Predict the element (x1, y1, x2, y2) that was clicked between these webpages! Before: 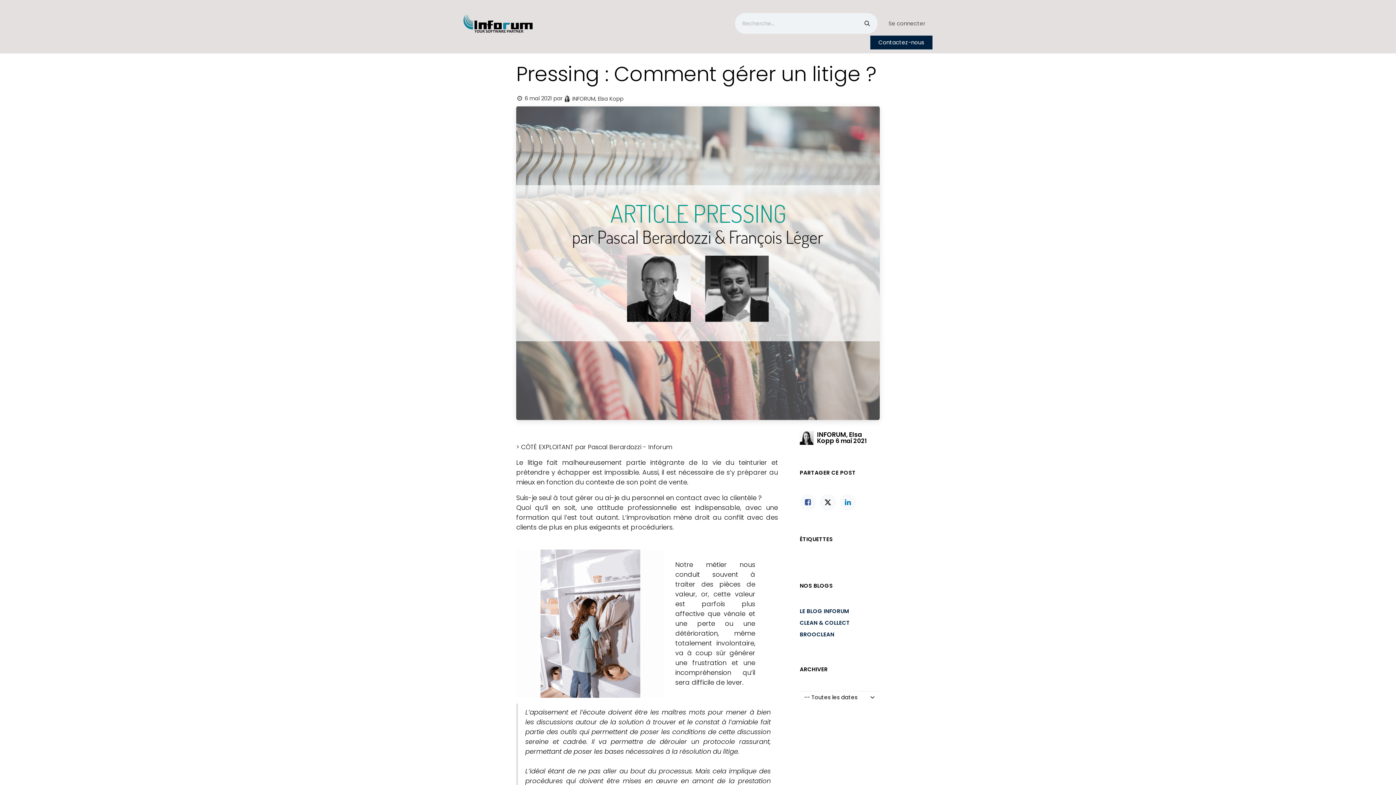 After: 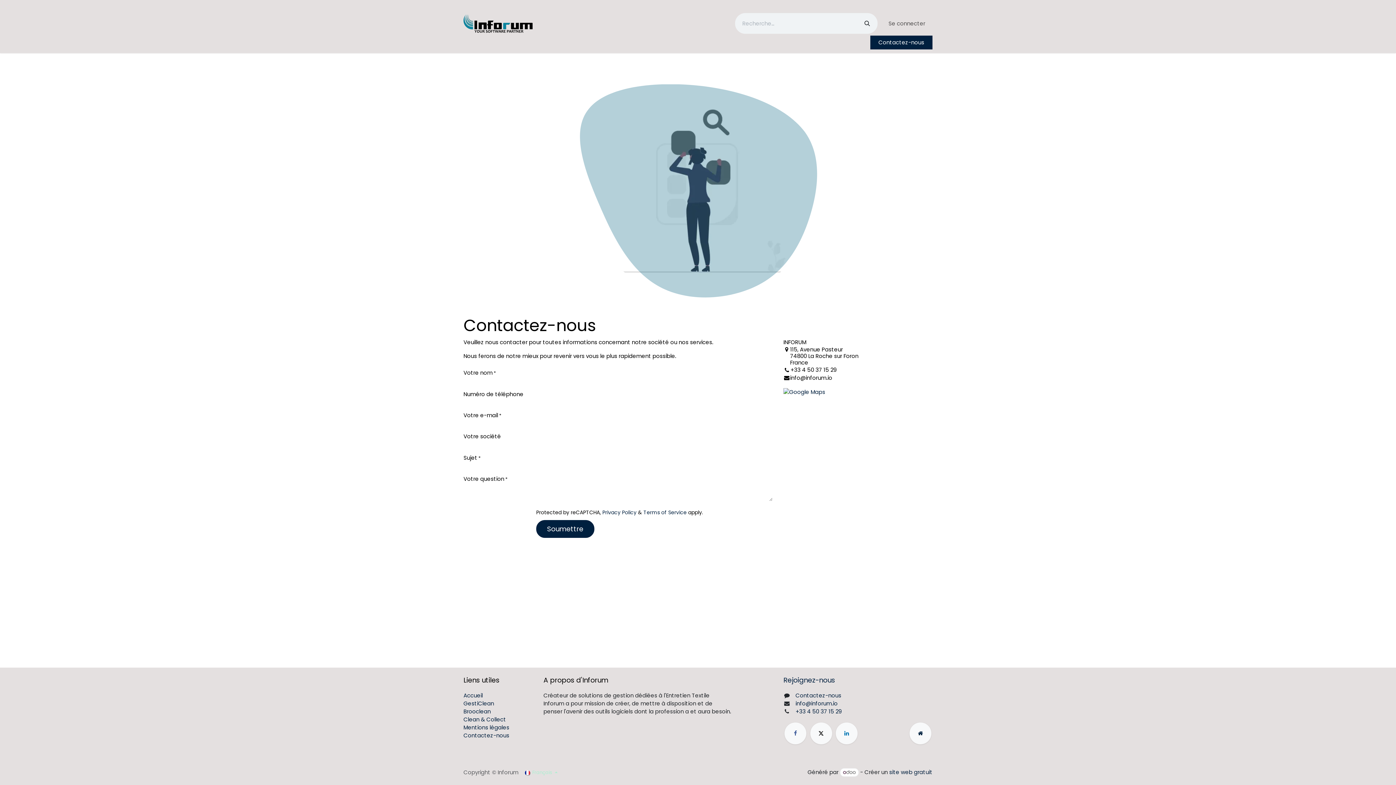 Action: bbox: (703, 37, 735, 51) label: CONTACT